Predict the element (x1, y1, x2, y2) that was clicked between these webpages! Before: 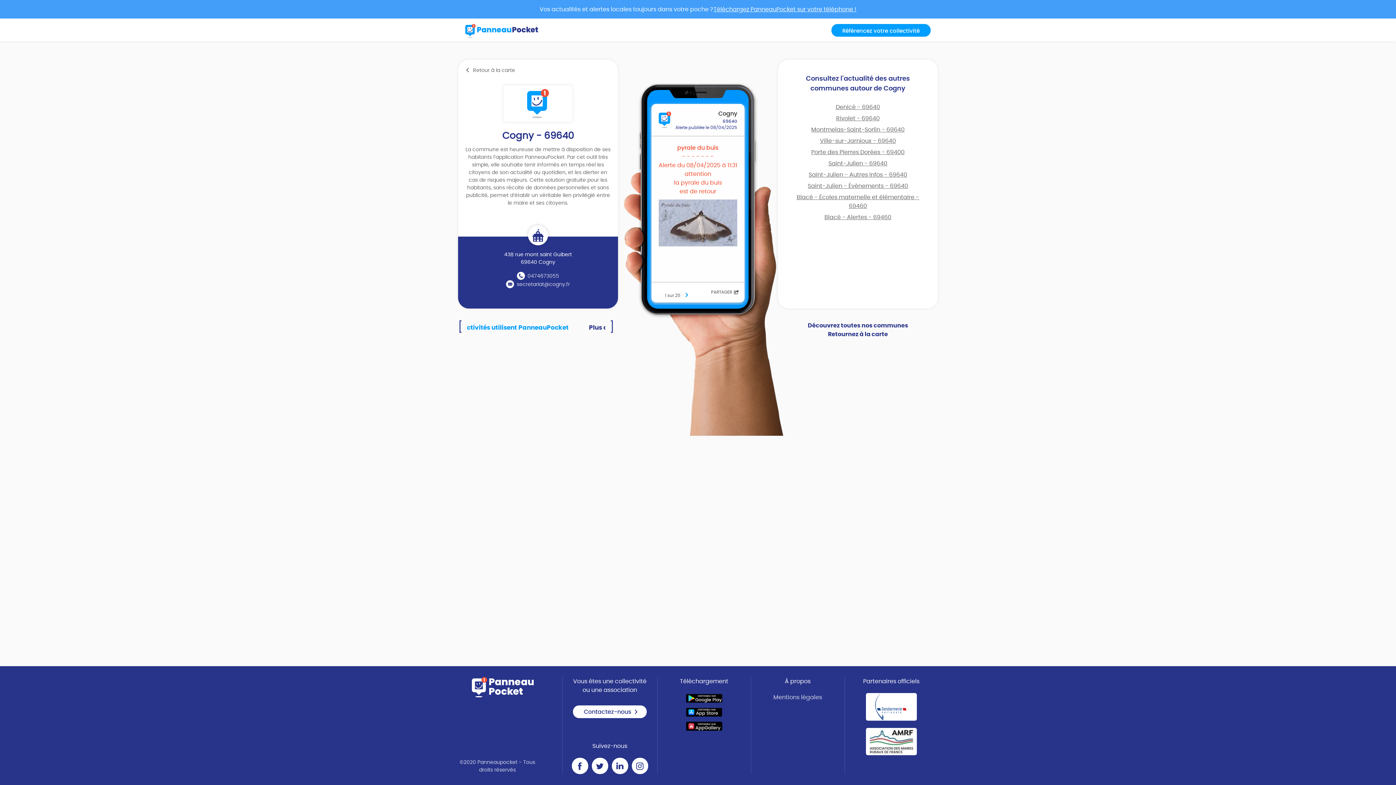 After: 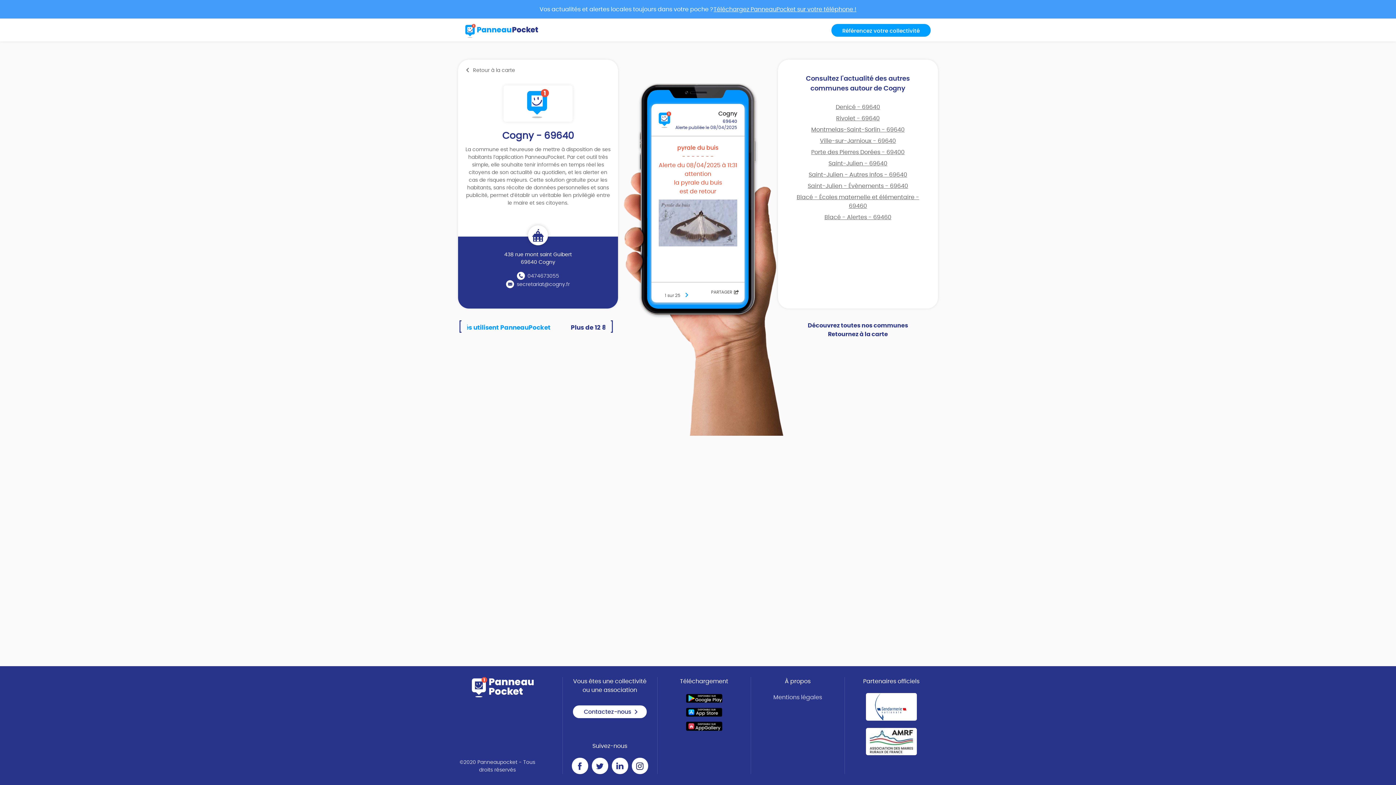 Action: bbox: (631, 758, 648, 774)